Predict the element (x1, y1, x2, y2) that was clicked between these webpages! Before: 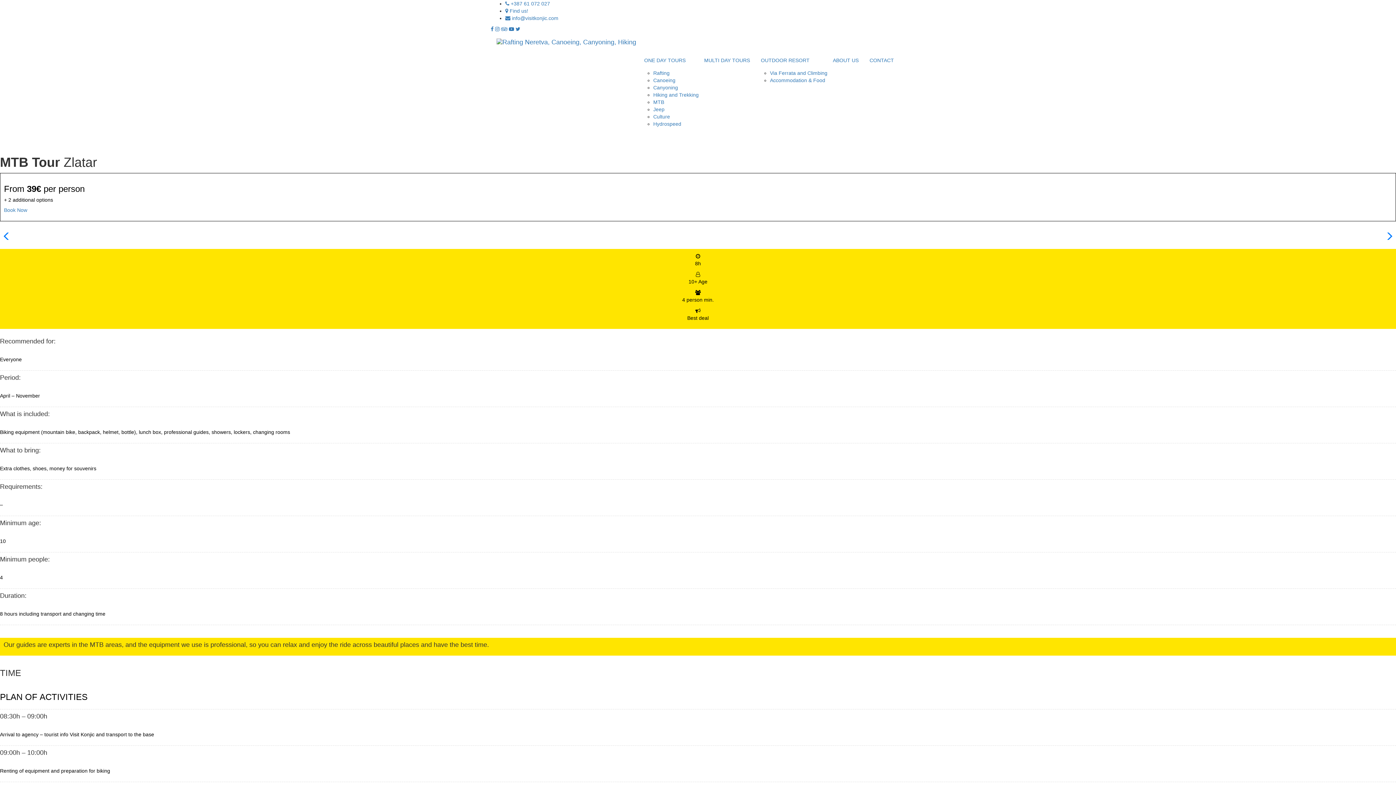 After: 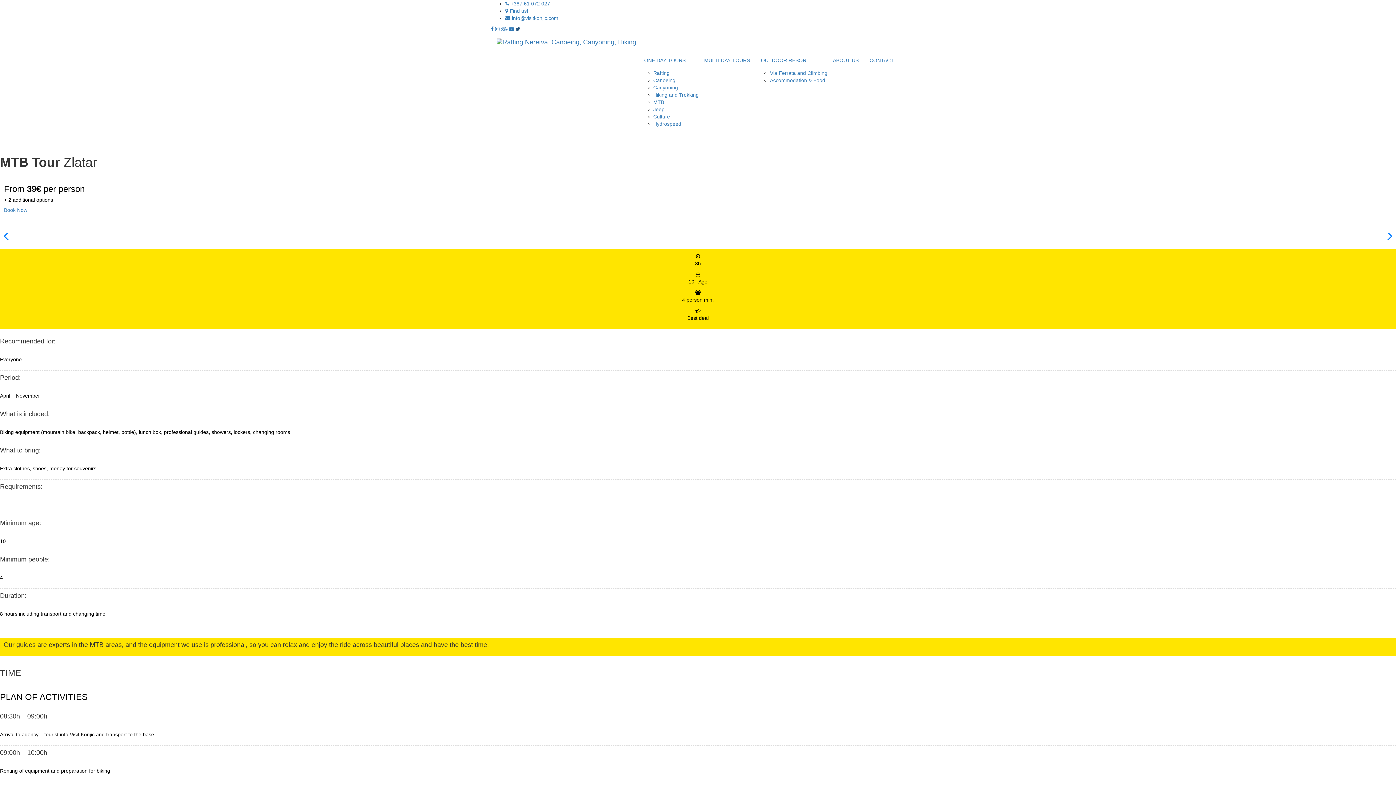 Action: bbox: (515, 26, 520, 32)